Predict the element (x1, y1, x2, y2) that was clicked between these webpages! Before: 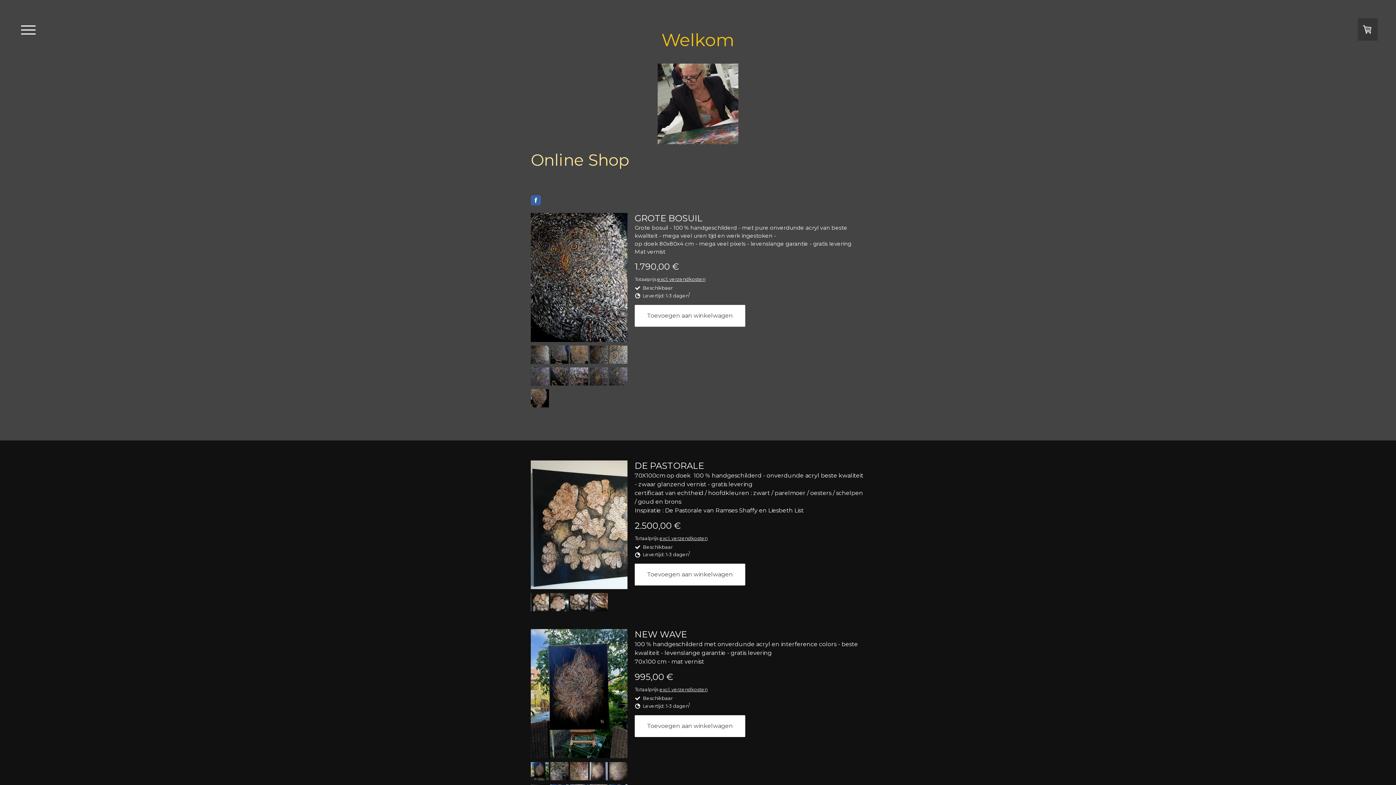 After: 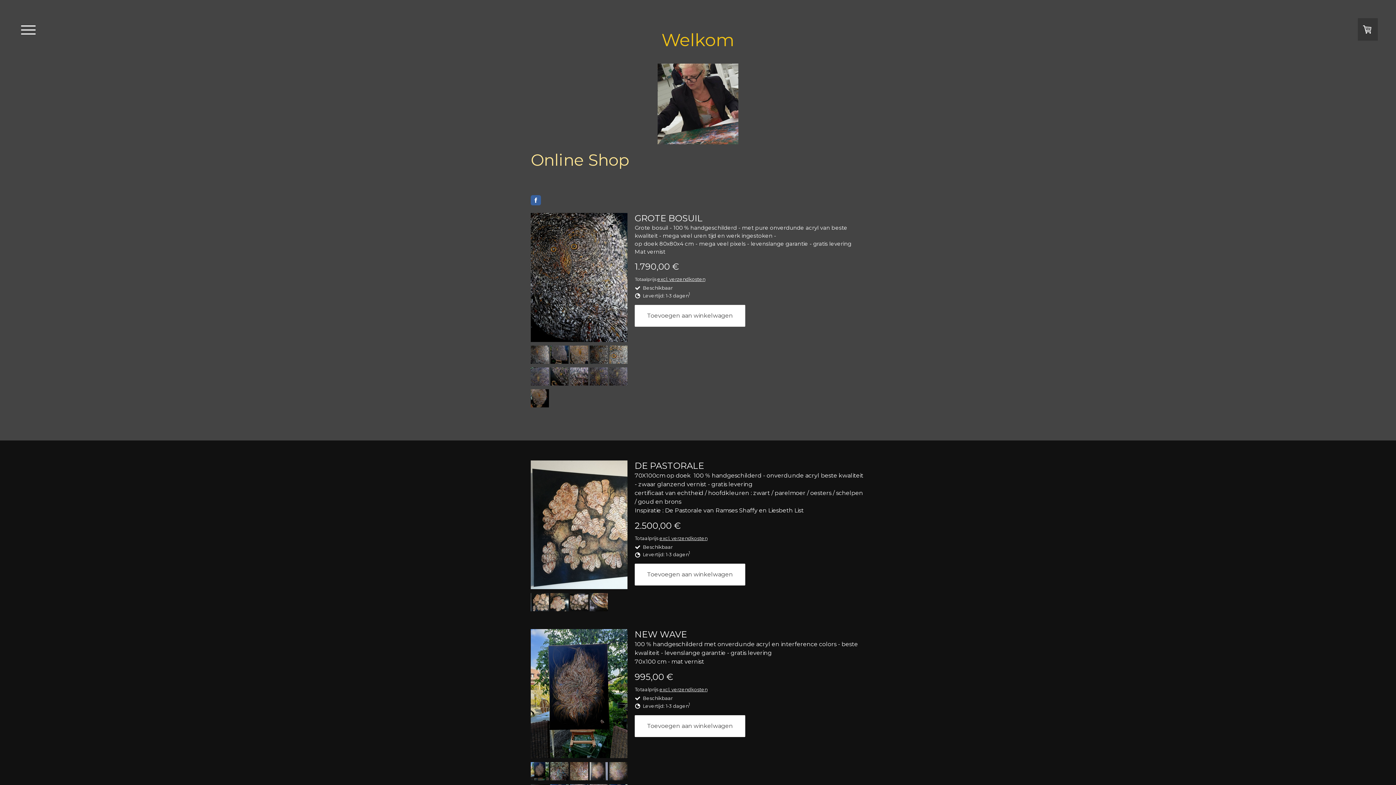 Action: bbox: (530, 358, 549, 365)